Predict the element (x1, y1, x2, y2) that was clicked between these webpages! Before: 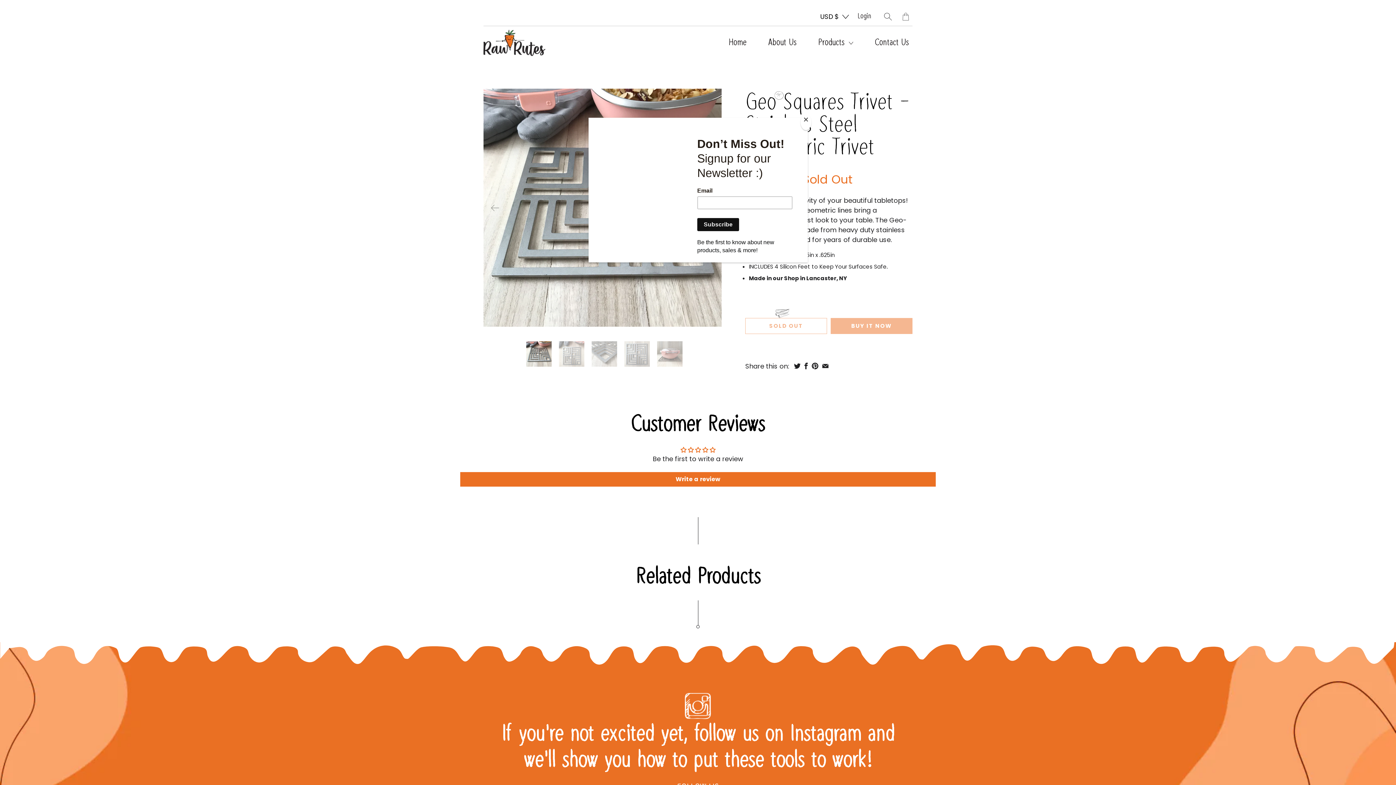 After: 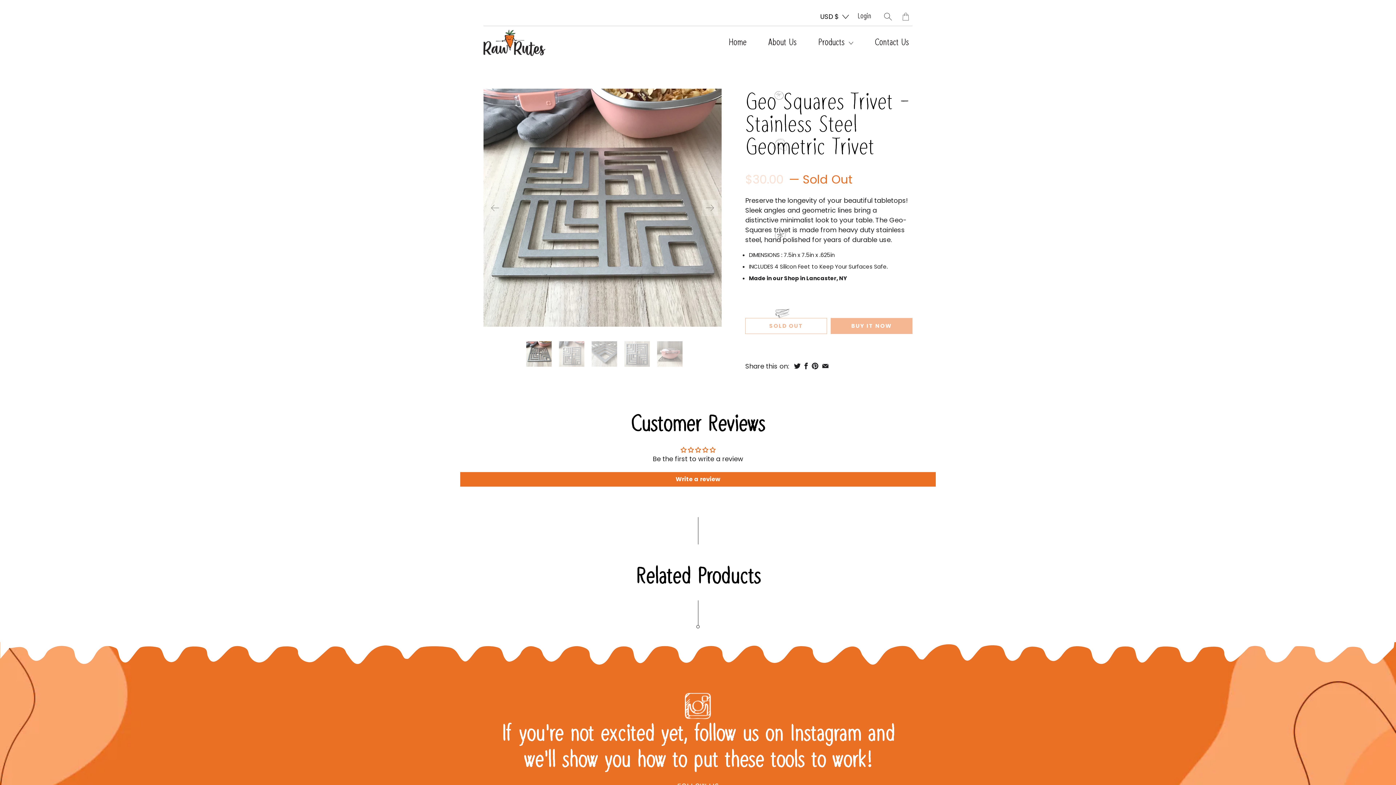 Action: bbox: (800, 114, 811, 130) label: Close